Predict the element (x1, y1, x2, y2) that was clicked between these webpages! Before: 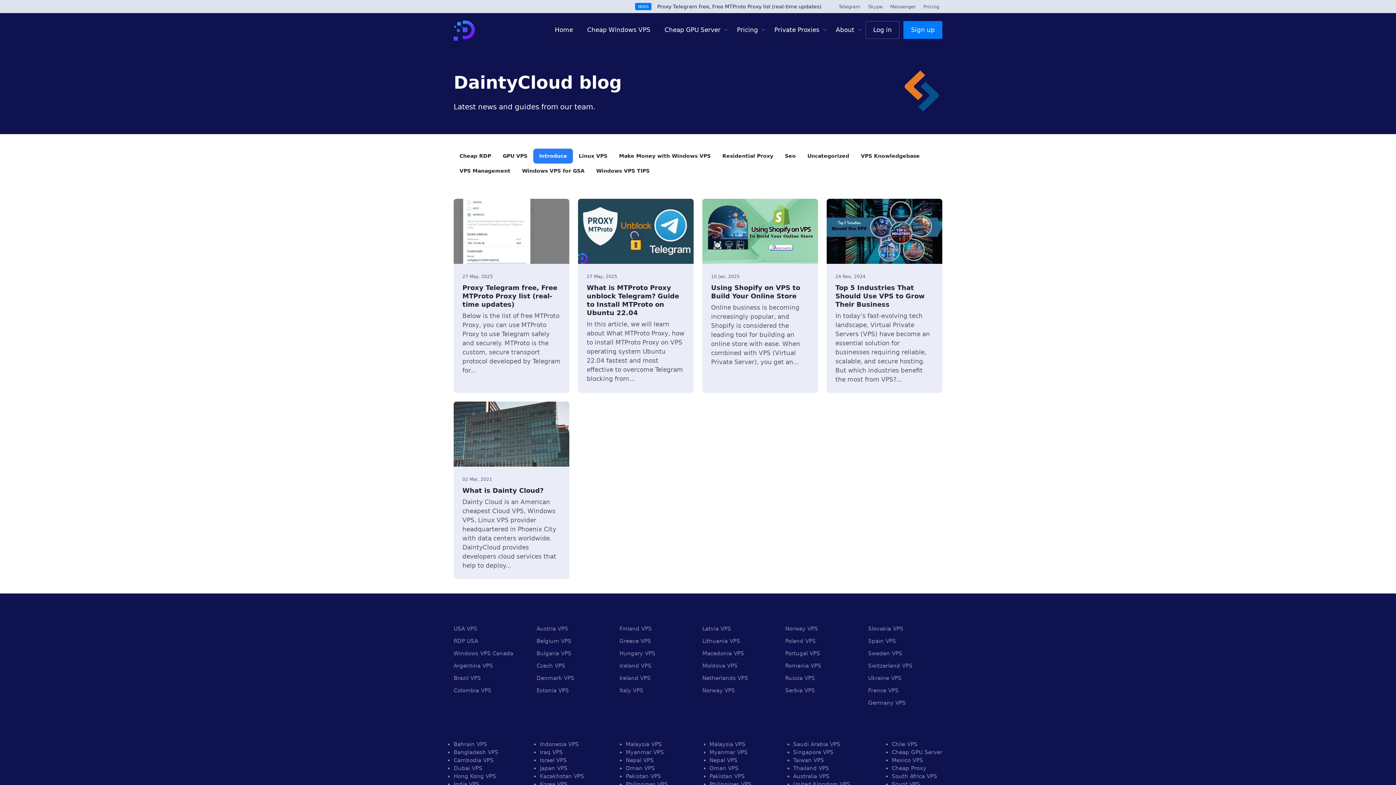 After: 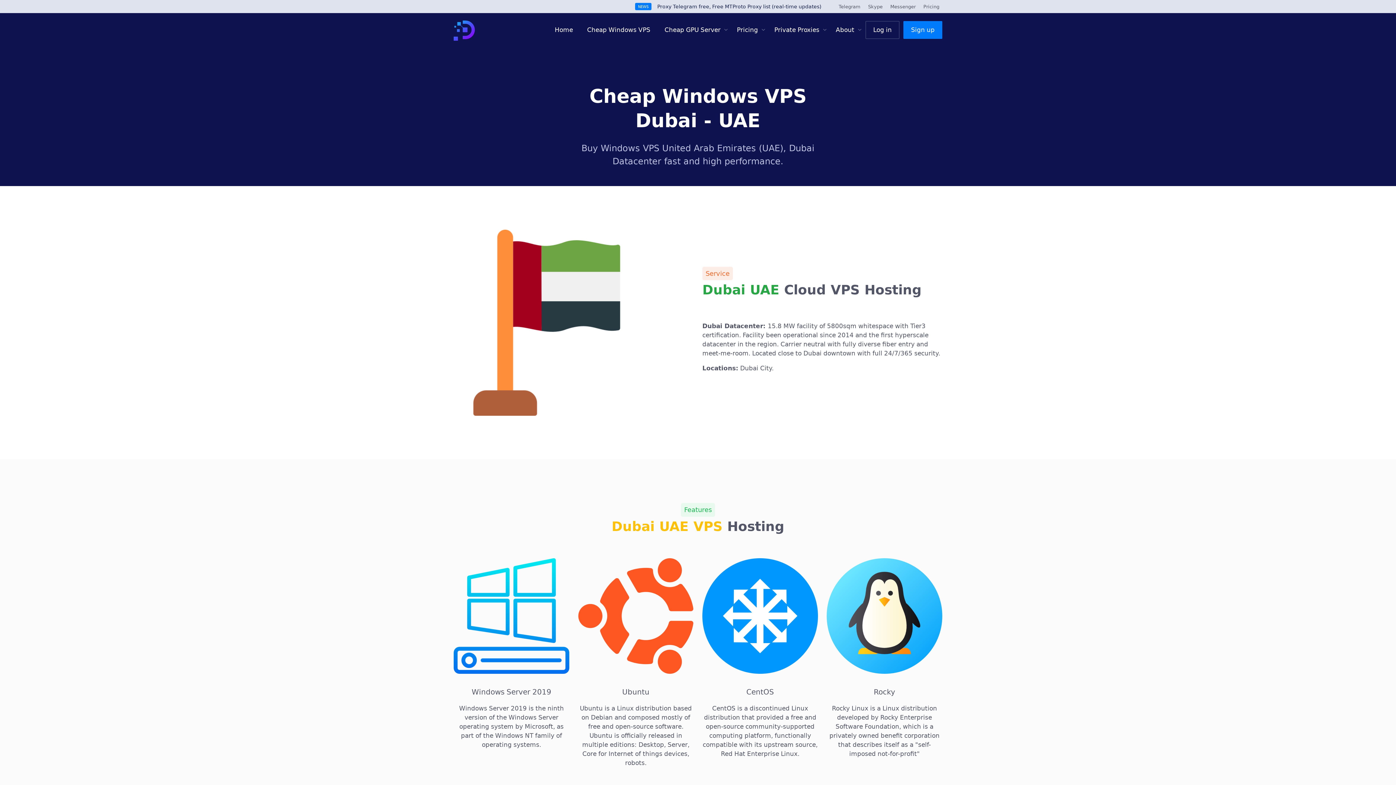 Action: bbox: (453, 765, 482, 771) label: Dubai VPS